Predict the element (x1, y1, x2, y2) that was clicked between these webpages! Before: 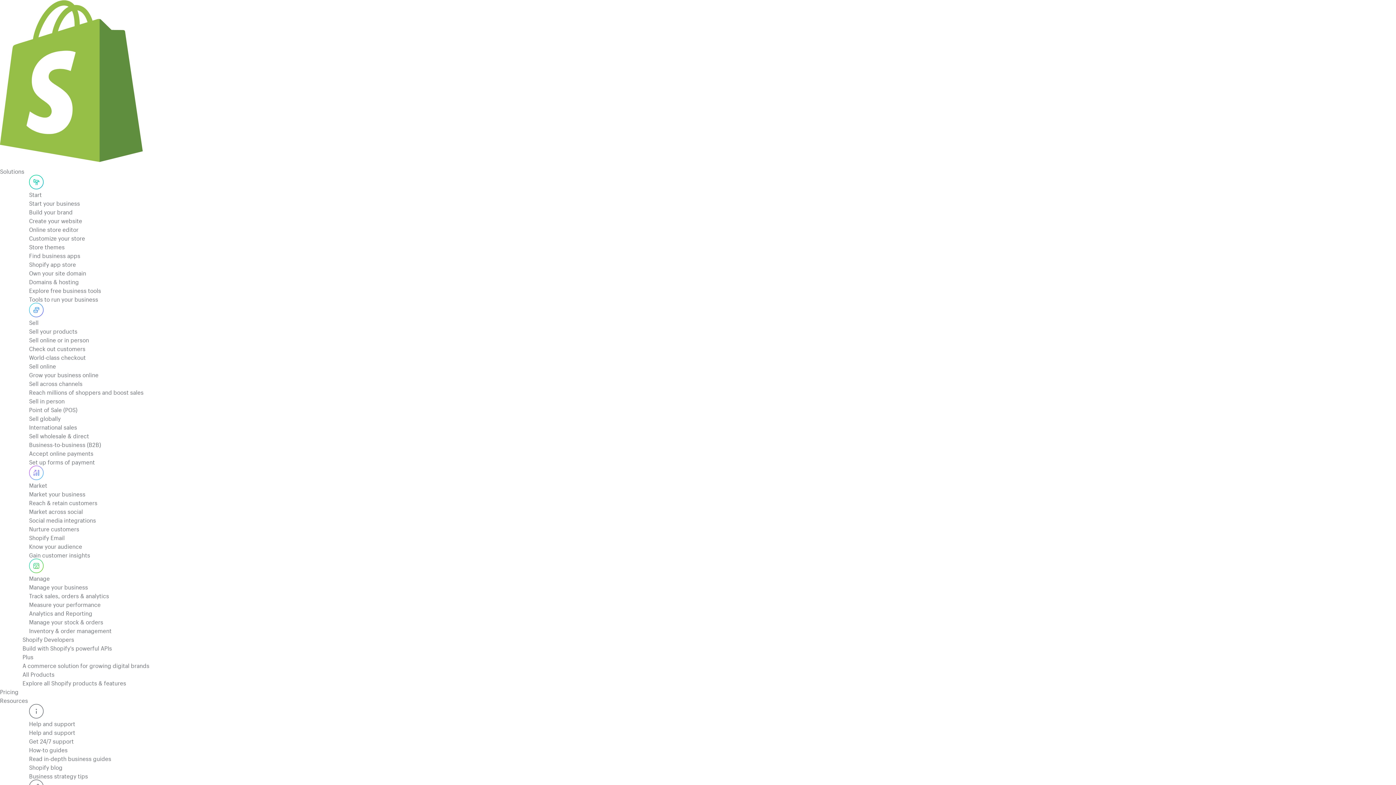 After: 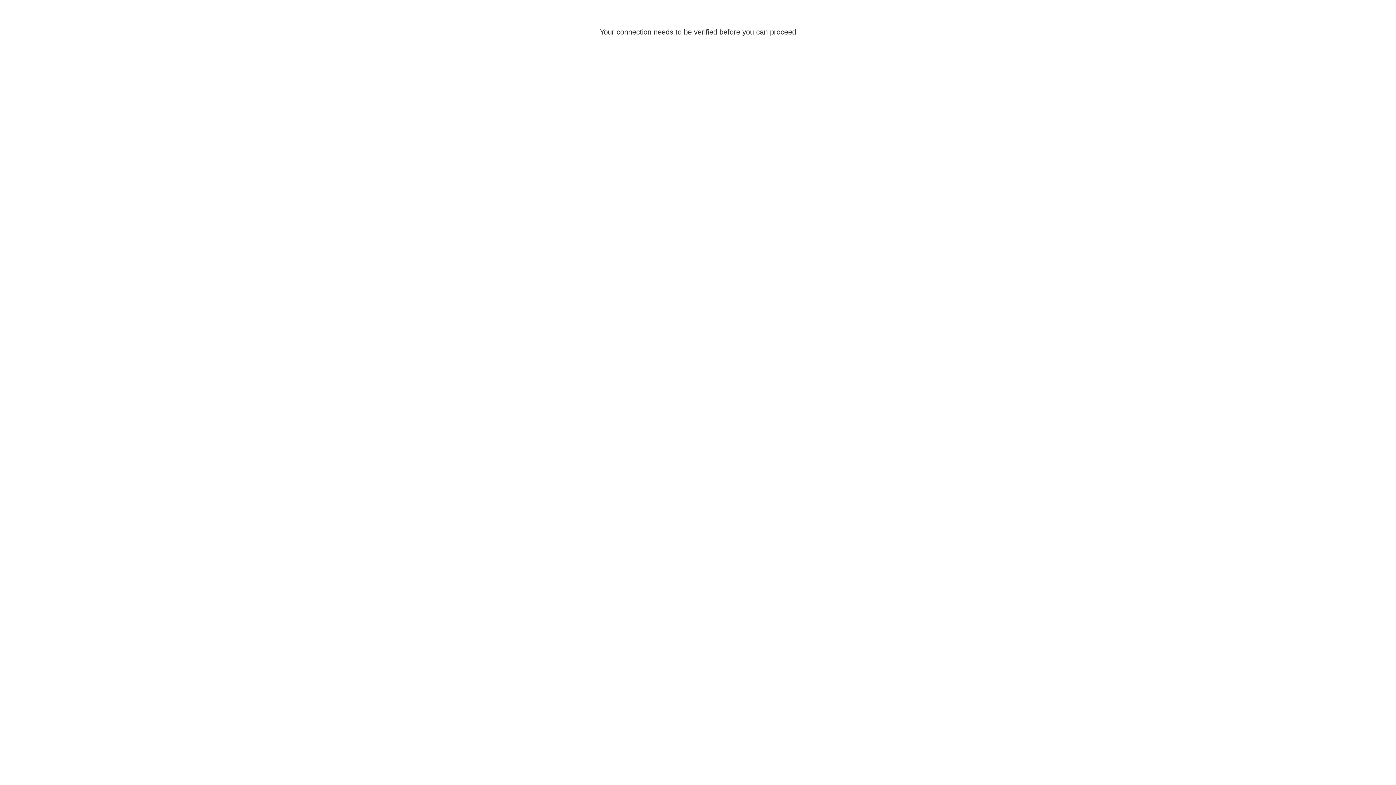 Action: bbox: (29, 727, 552, 745) label: Help and support
Get 24/7 support